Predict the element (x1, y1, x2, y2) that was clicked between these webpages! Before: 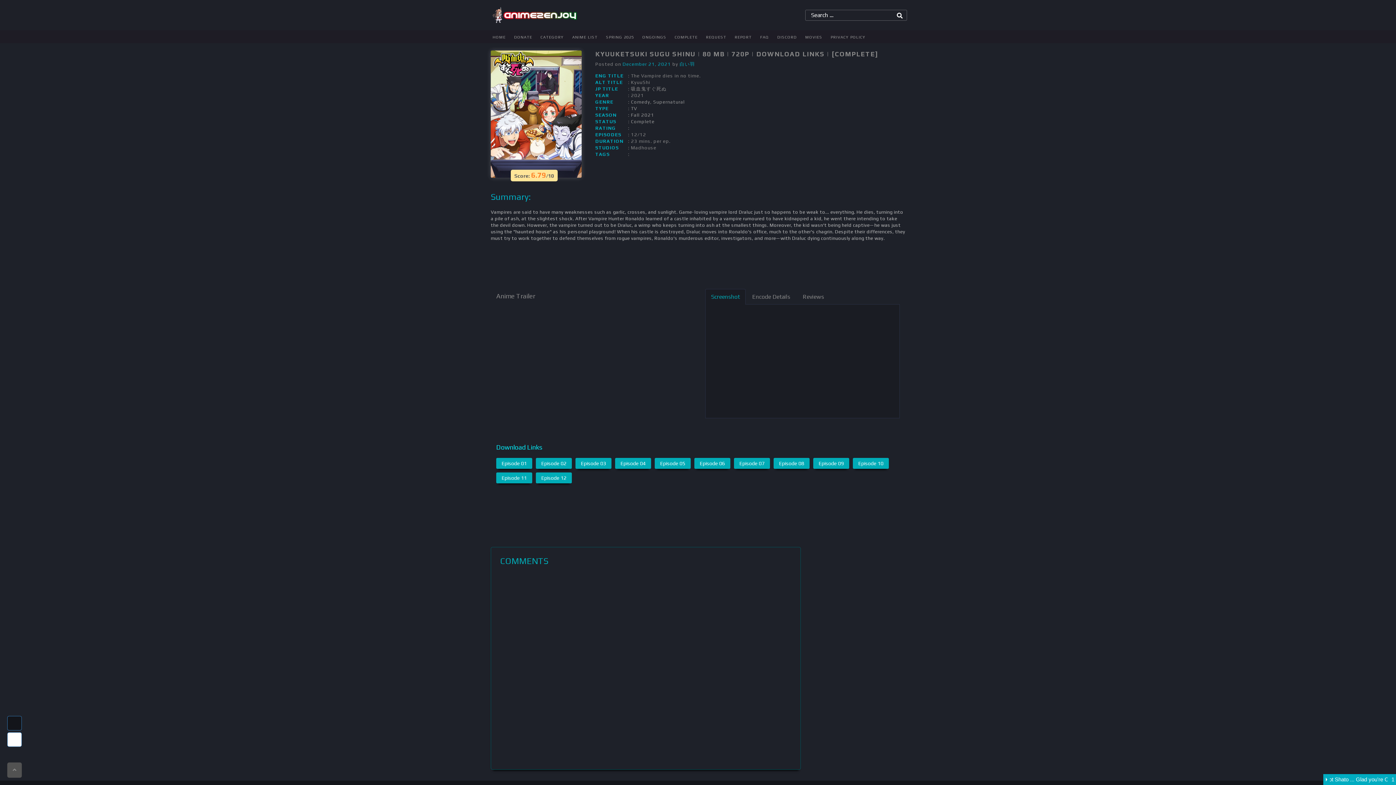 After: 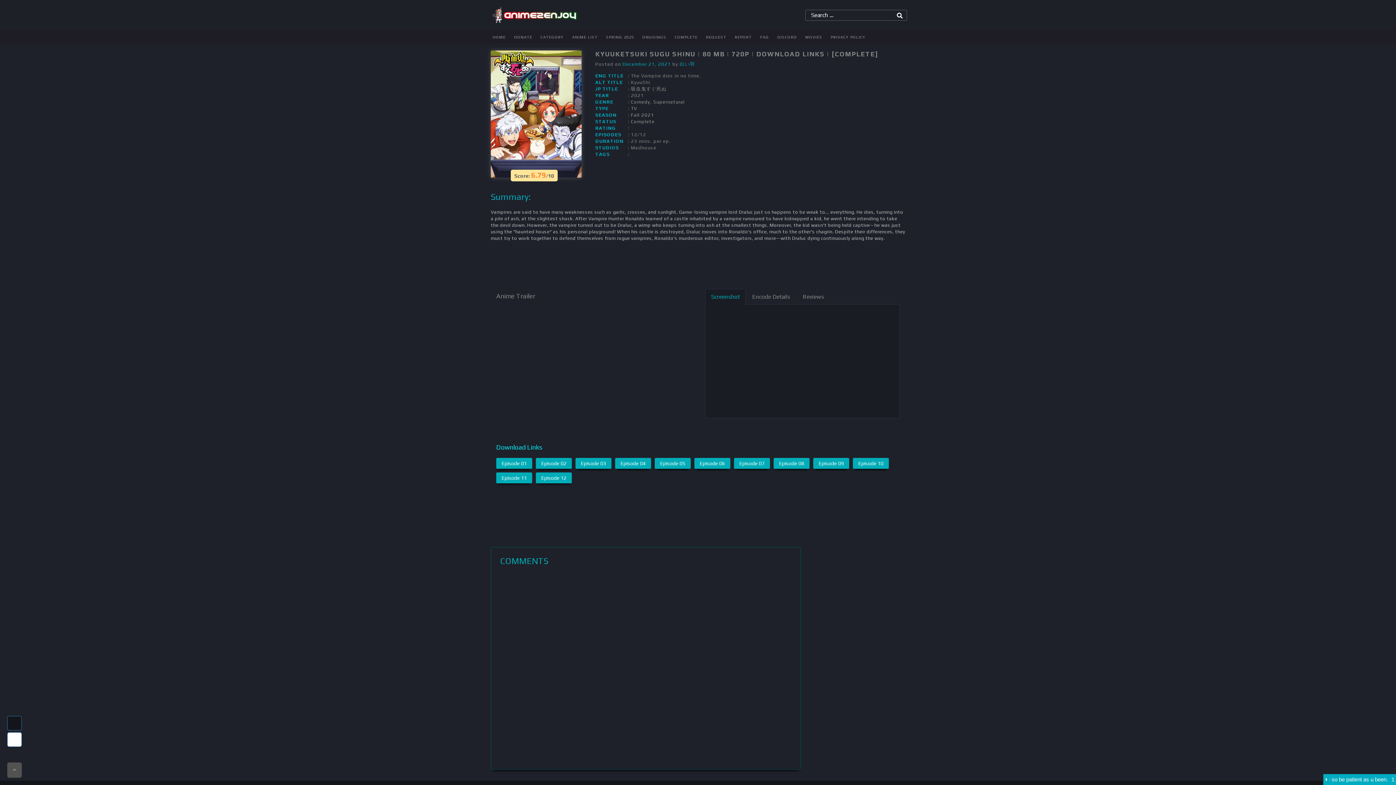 Action: bbox: (622, 61, 671, 67) label: December 21, 2021